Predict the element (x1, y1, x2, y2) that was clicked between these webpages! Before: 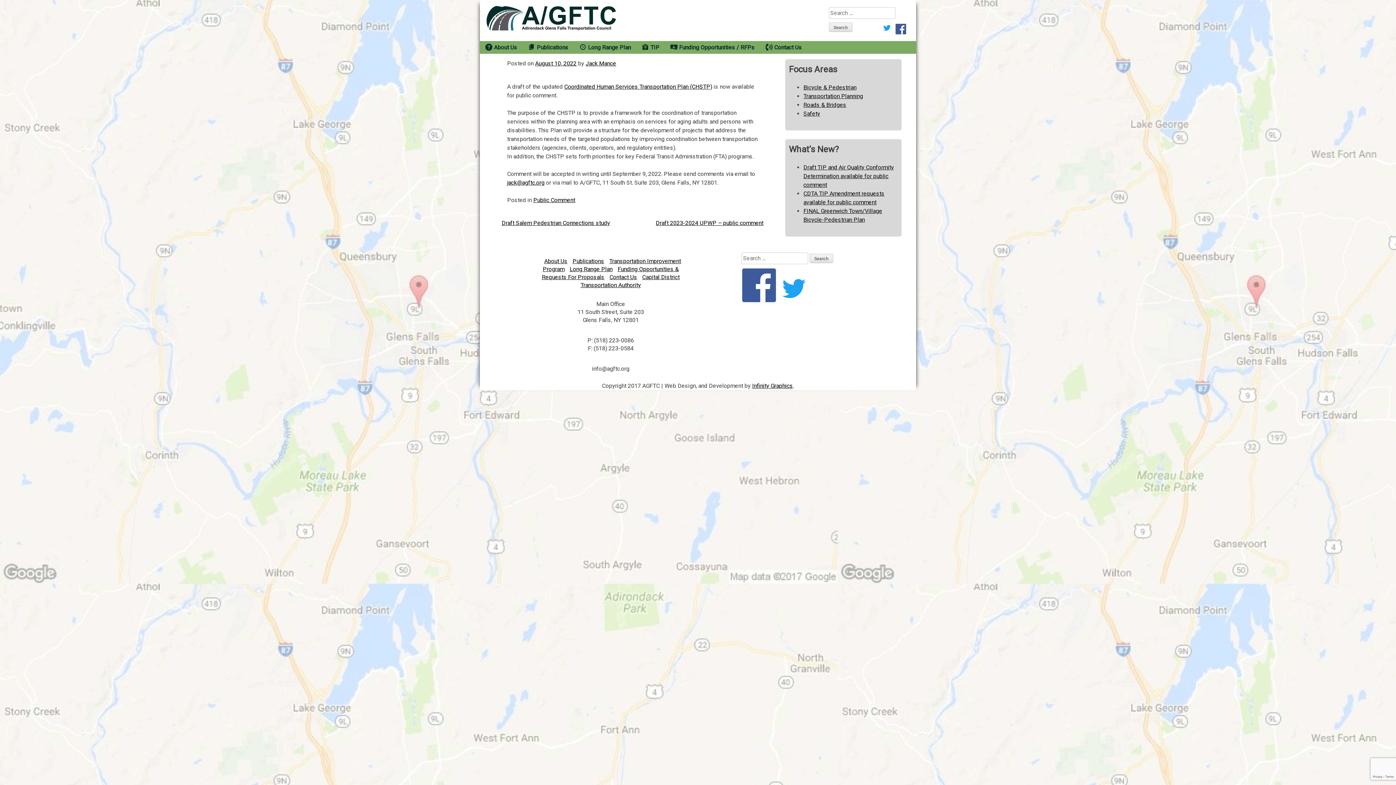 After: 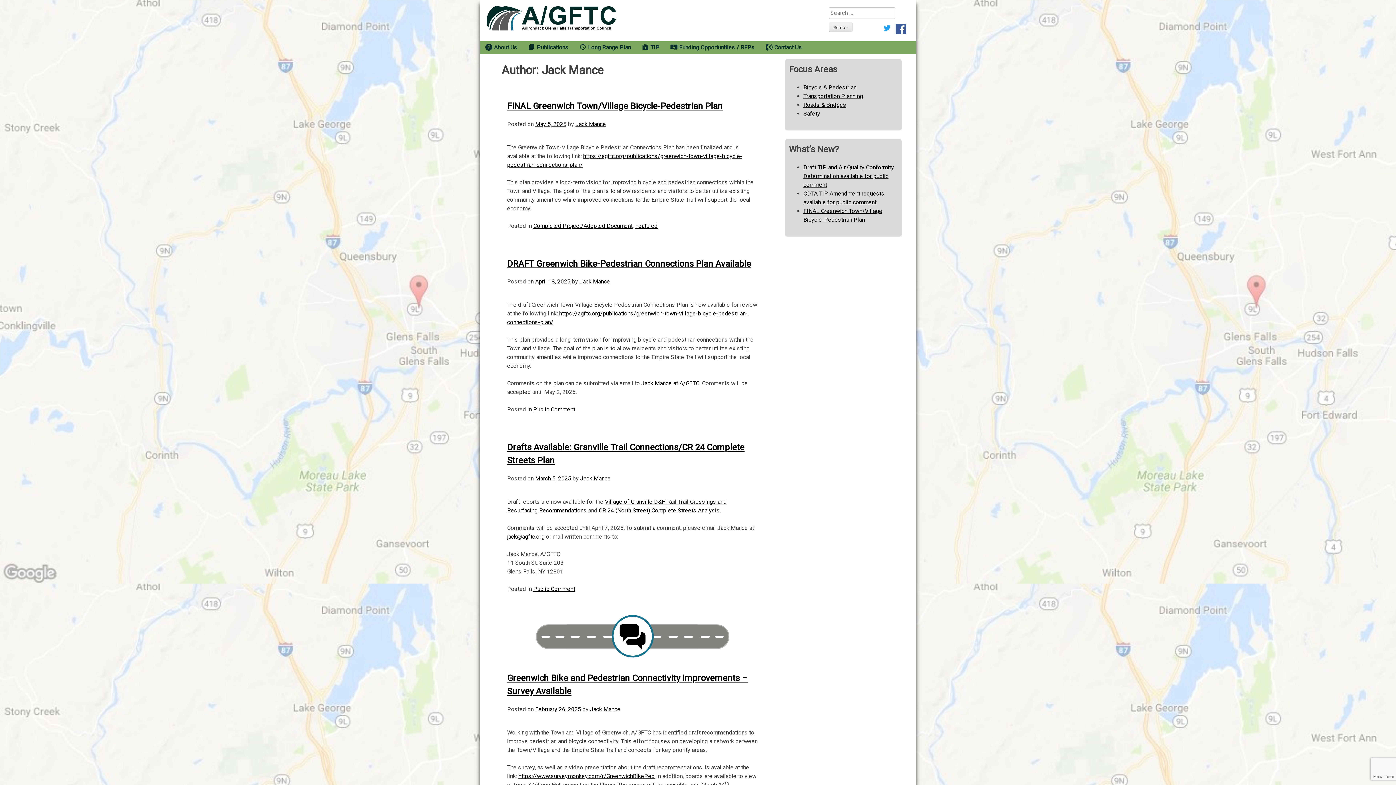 Action: label: Jack Mance bbox: (585, 59, 616, 66)